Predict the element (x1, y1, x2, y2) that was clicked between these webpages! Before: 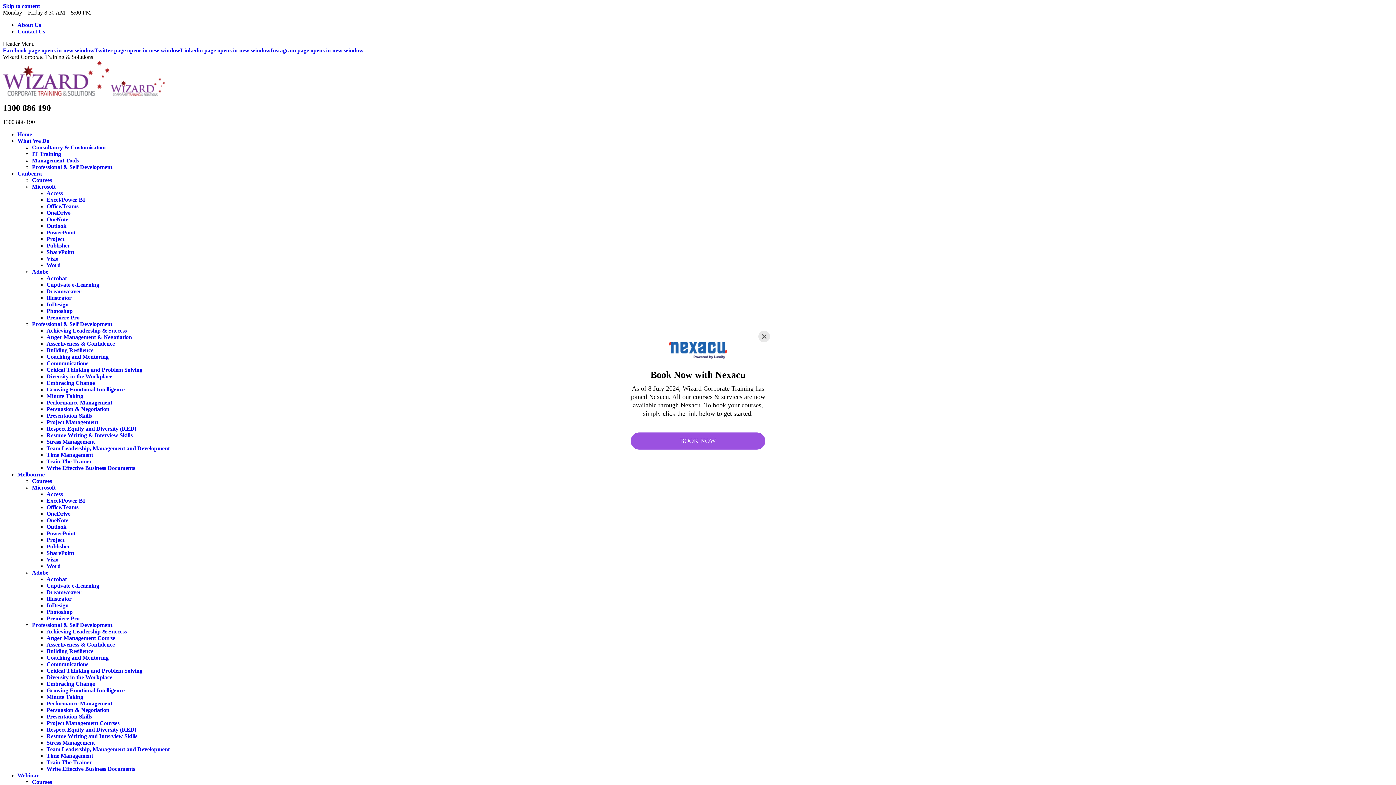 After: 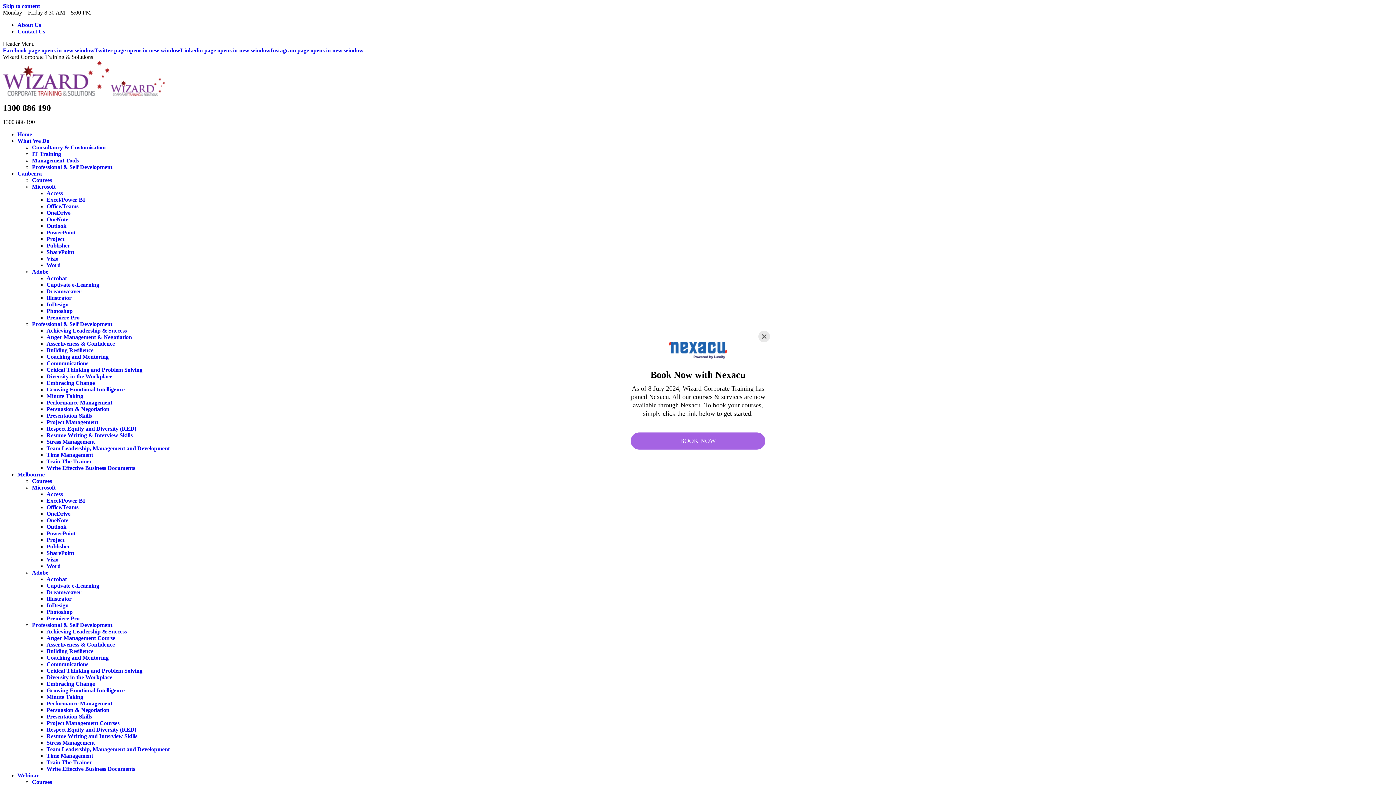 Action: label: BOOK NOW bbox: (630, 432, 765, 449)